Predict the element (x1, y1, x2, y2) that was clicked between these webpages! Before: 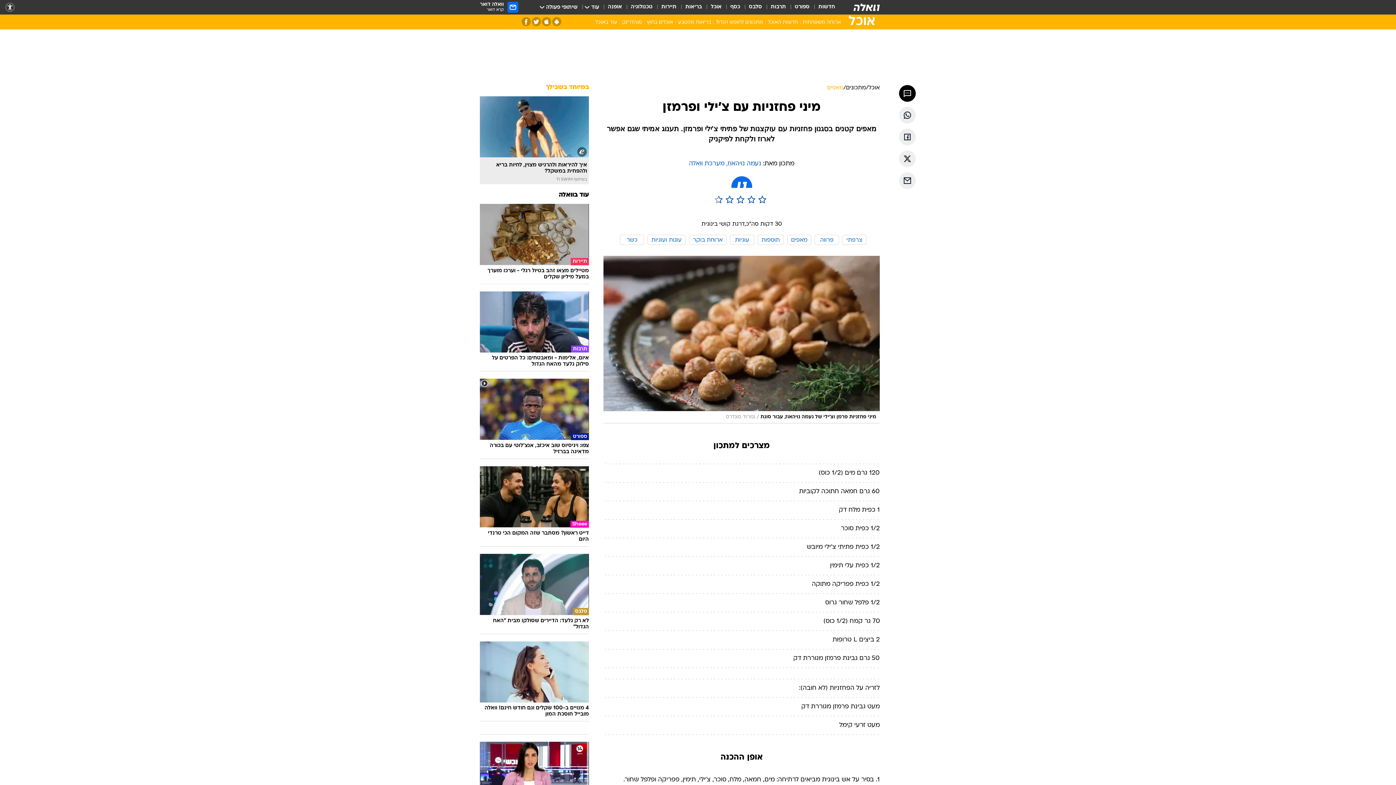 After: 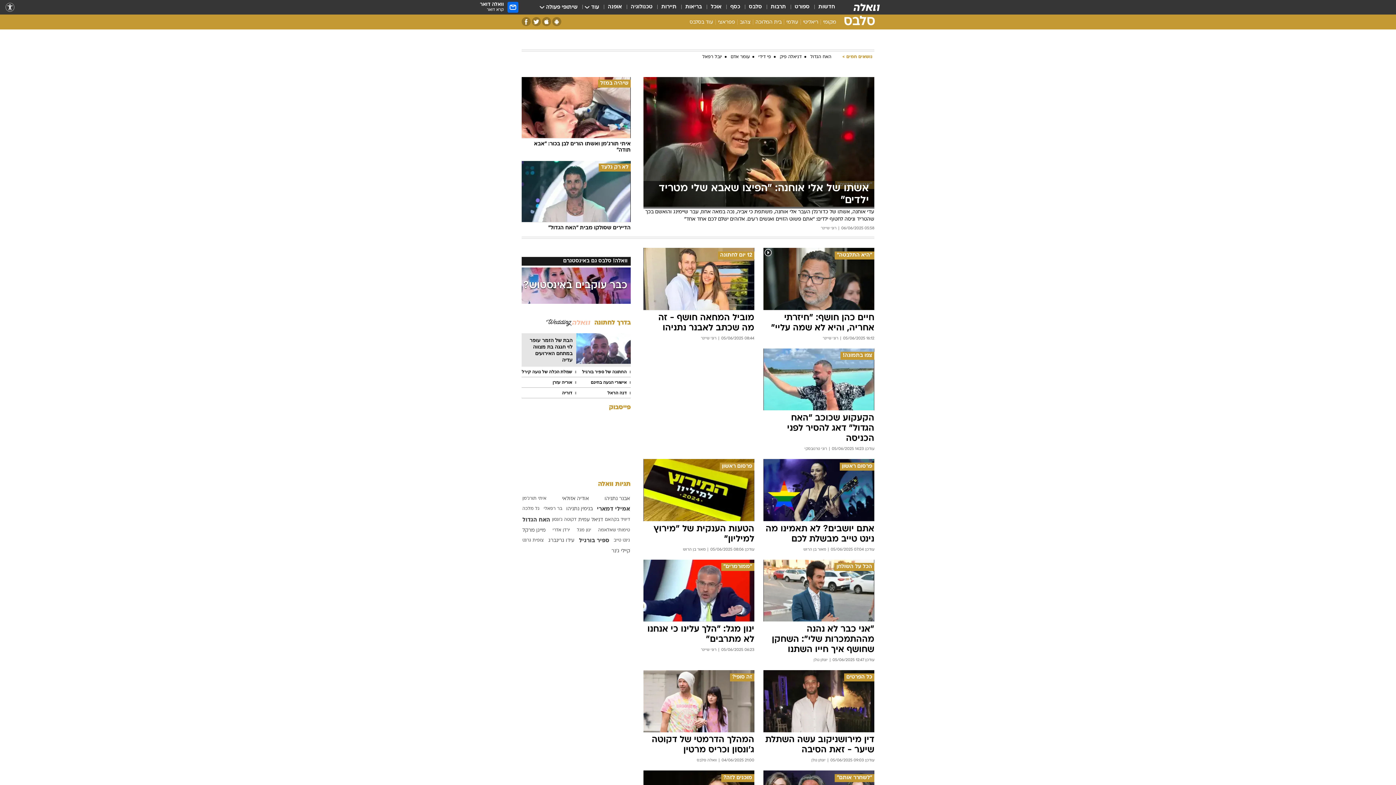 Action: bbox: (749, 3, 762, 11) label: סלבס